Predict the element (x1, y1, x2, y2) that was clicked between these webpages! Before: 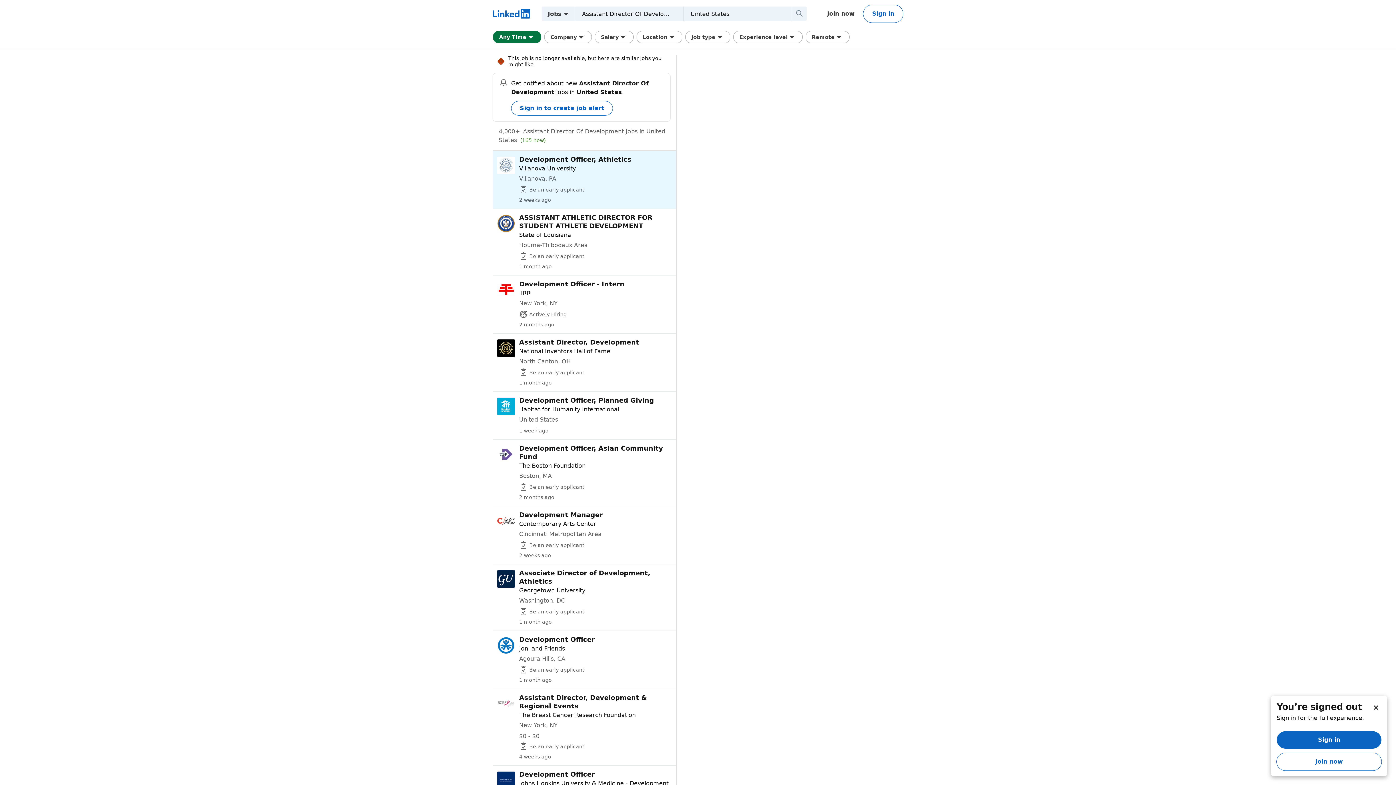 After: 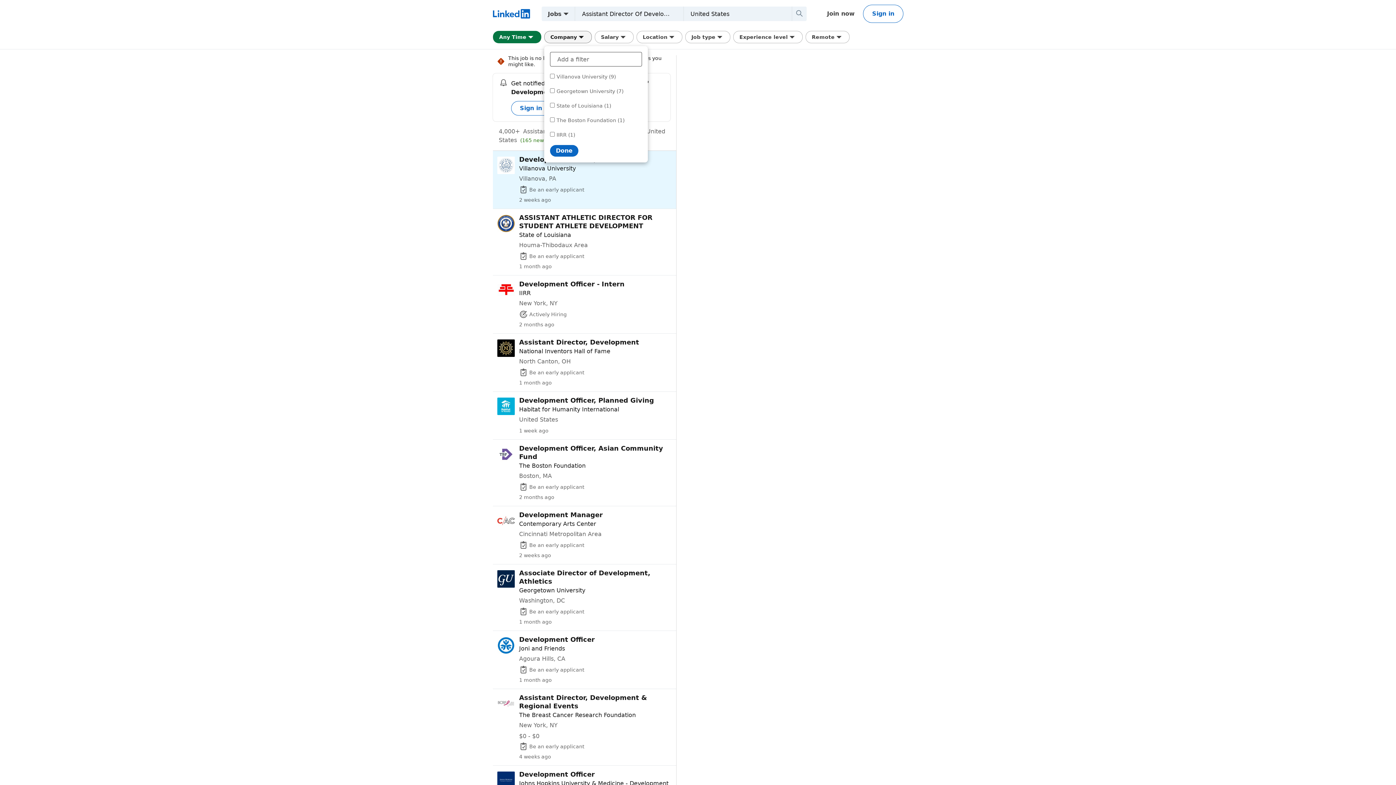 Action: label: Company filter. Clicking this button displays all Company filter options. bbox: (544, 30, 592, 43)